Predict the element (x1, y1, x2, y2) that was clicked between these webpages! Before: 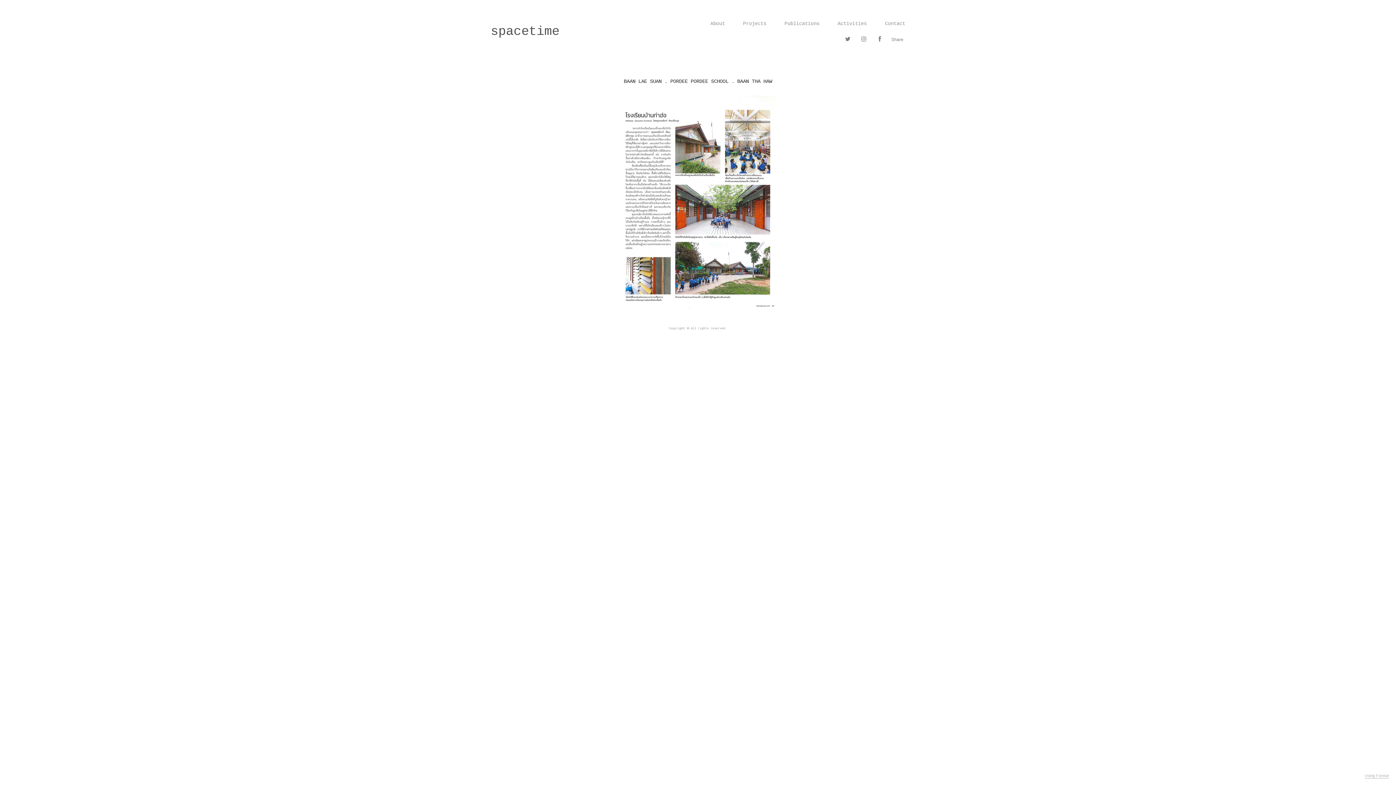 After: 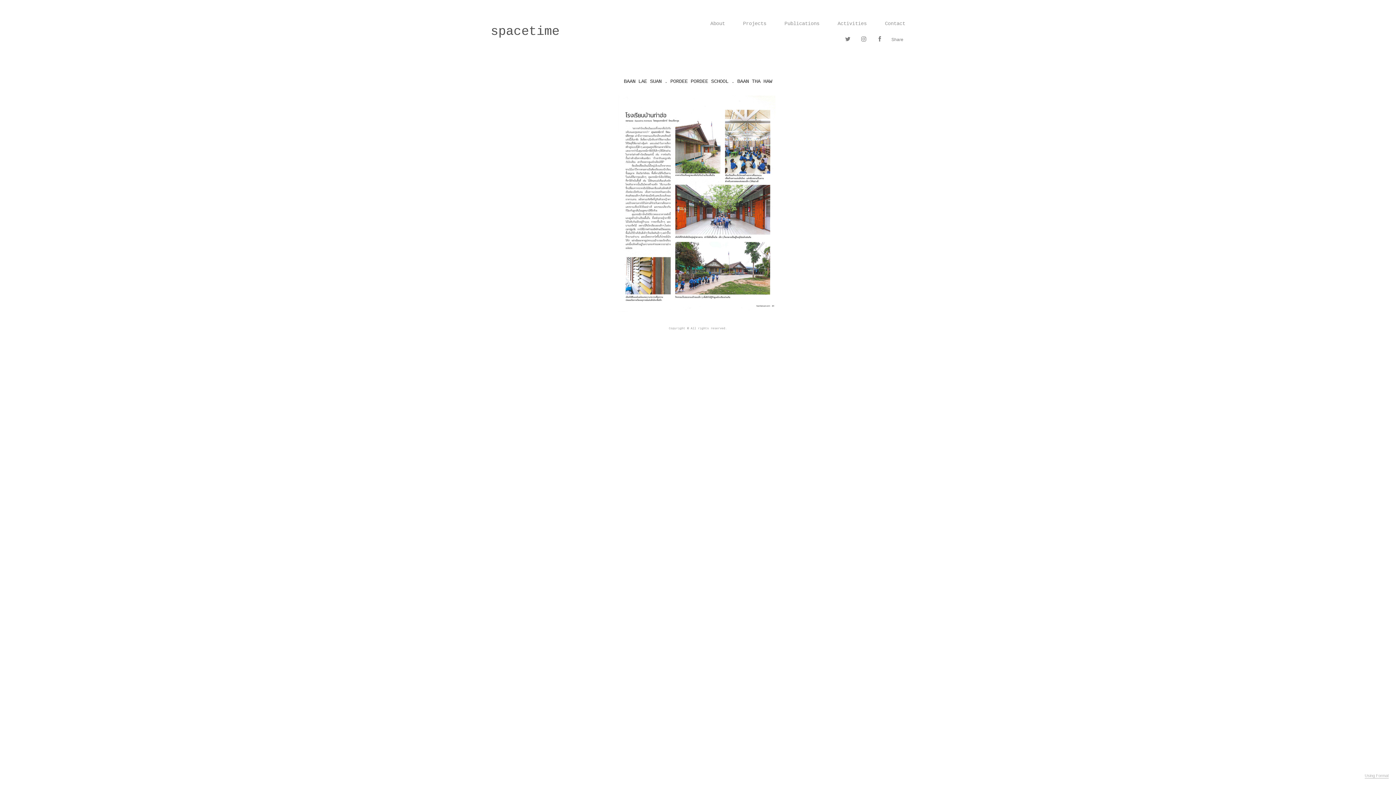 Action: bbox: (877, 36, 882, 42)